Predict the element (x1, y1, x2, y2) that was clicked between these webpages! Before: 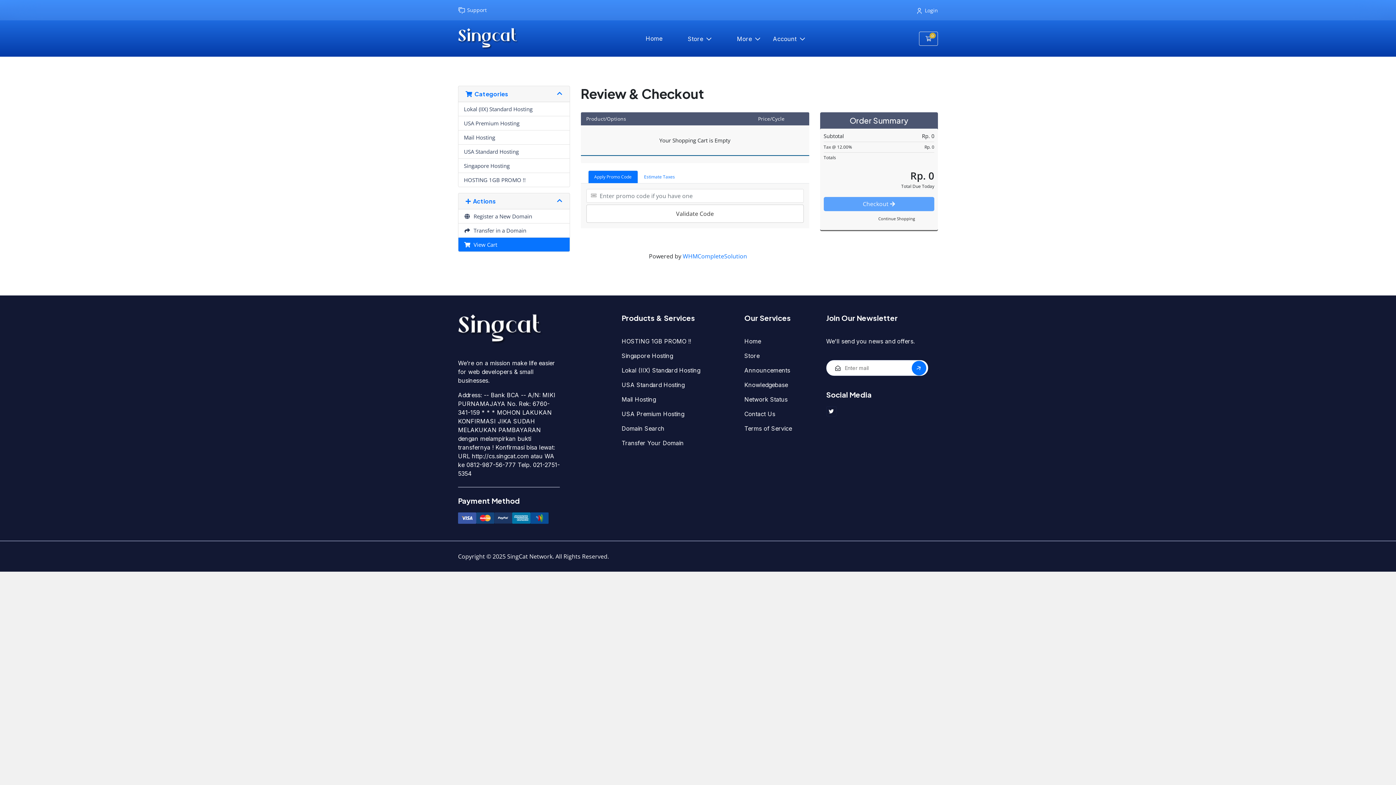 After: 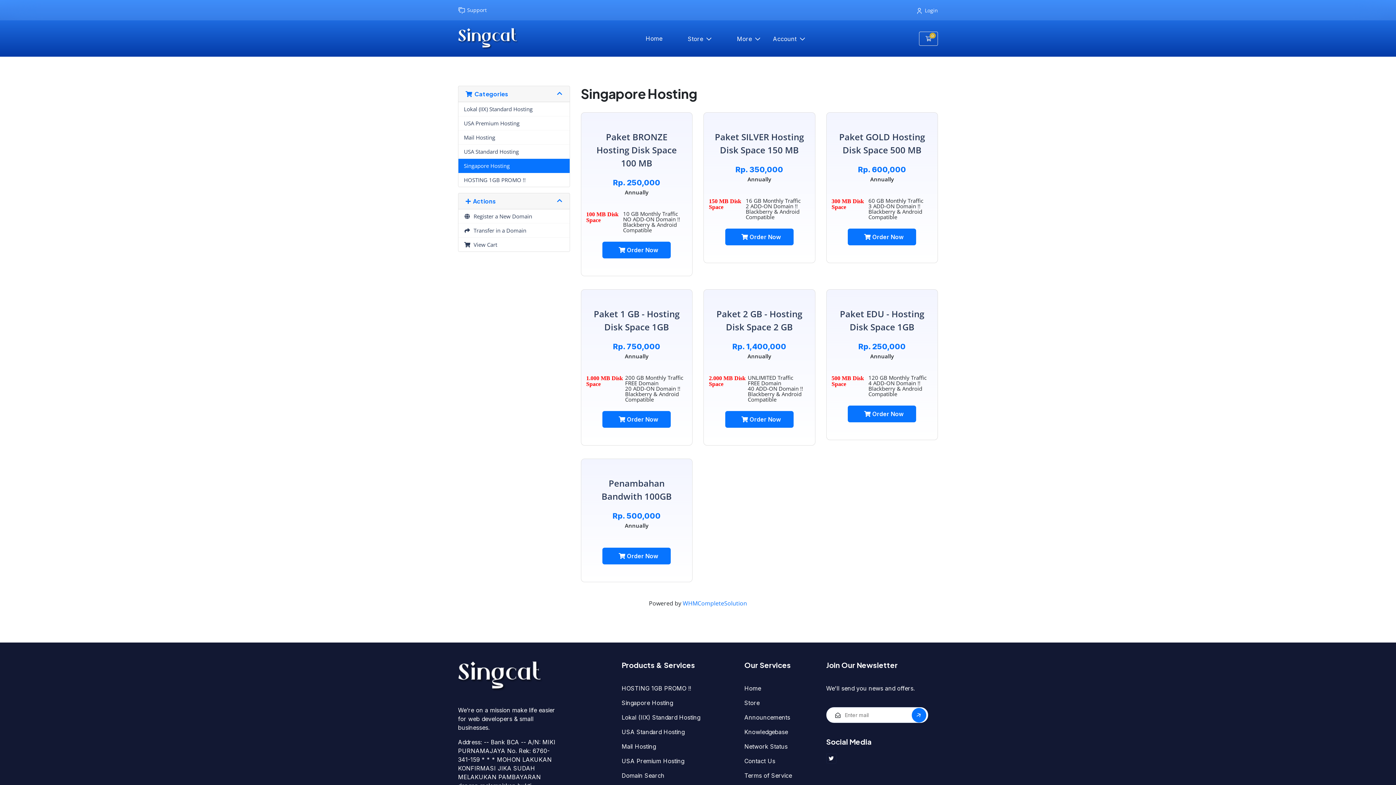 Action: bbox: (458, 159, 569, 173) label: Singapore Hosting